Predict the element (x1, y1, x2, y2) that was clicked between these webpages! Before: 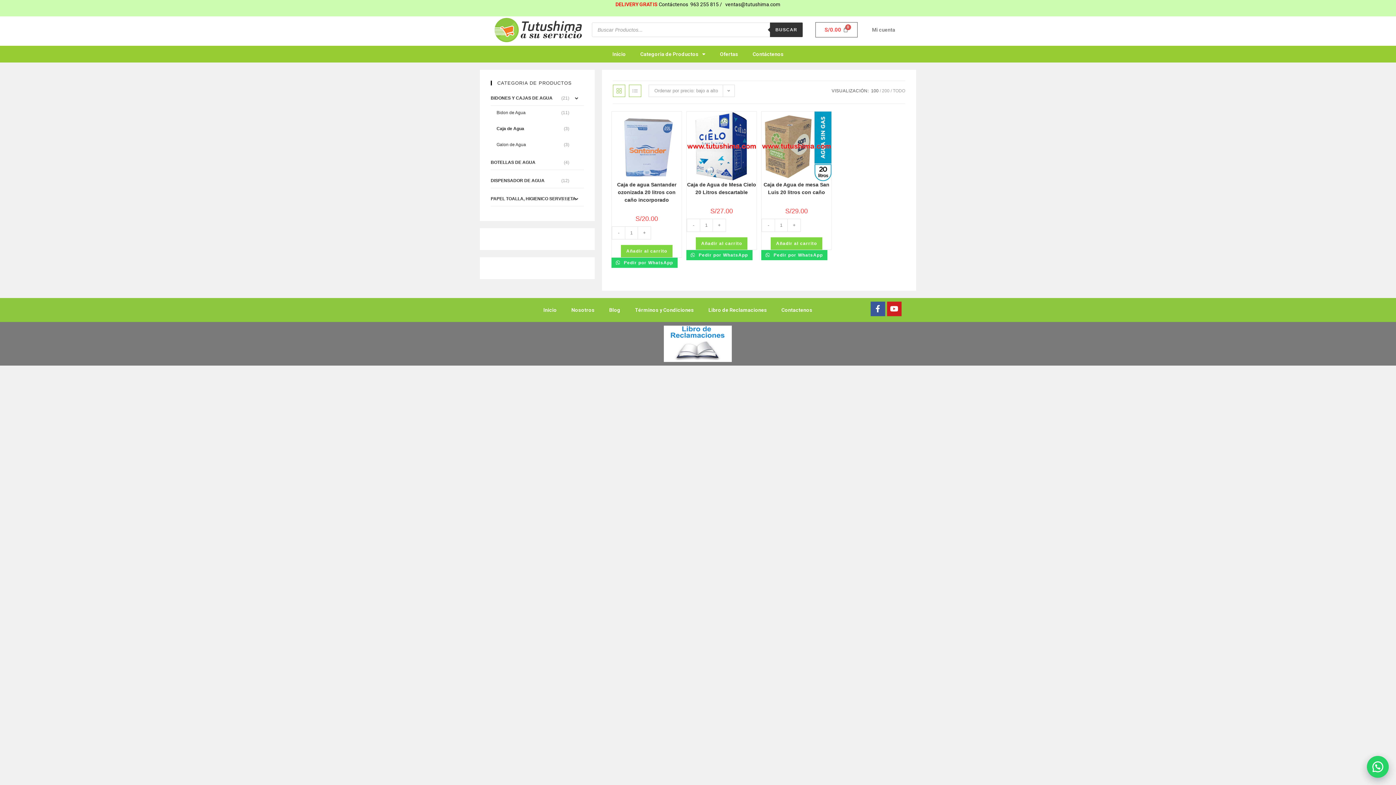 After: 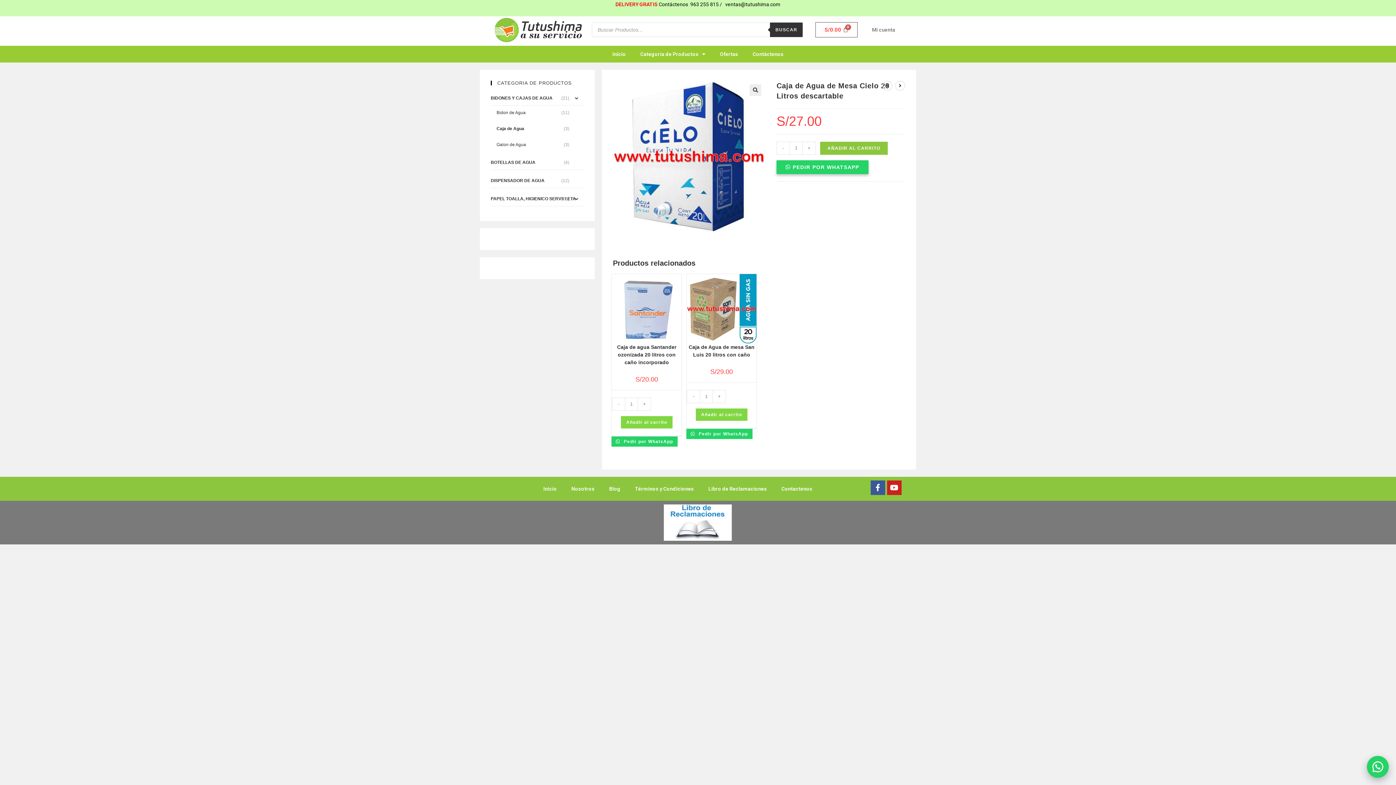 Action: bbox: (687, 181, 756, 196) label: Caja de Agua de Mesa Cielo 20 Litros descartable